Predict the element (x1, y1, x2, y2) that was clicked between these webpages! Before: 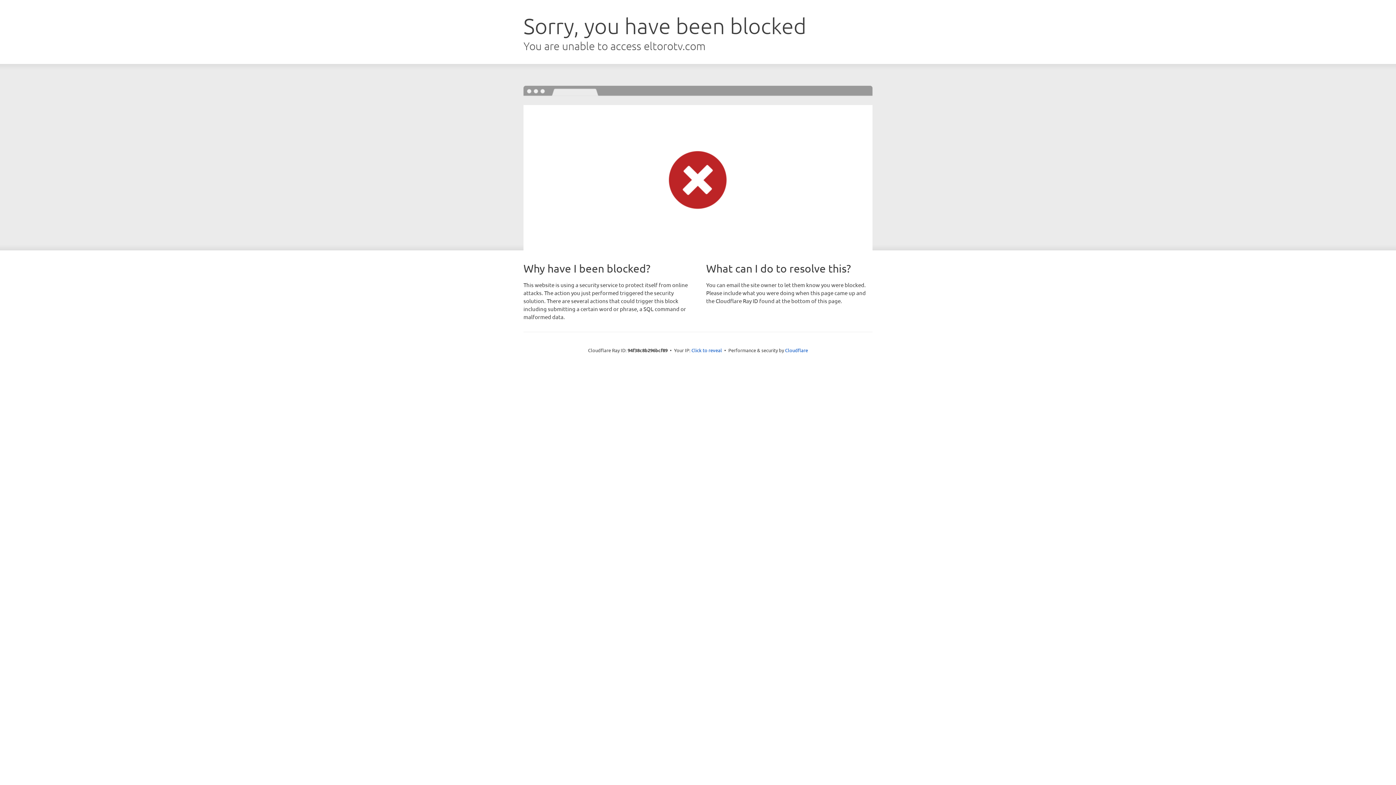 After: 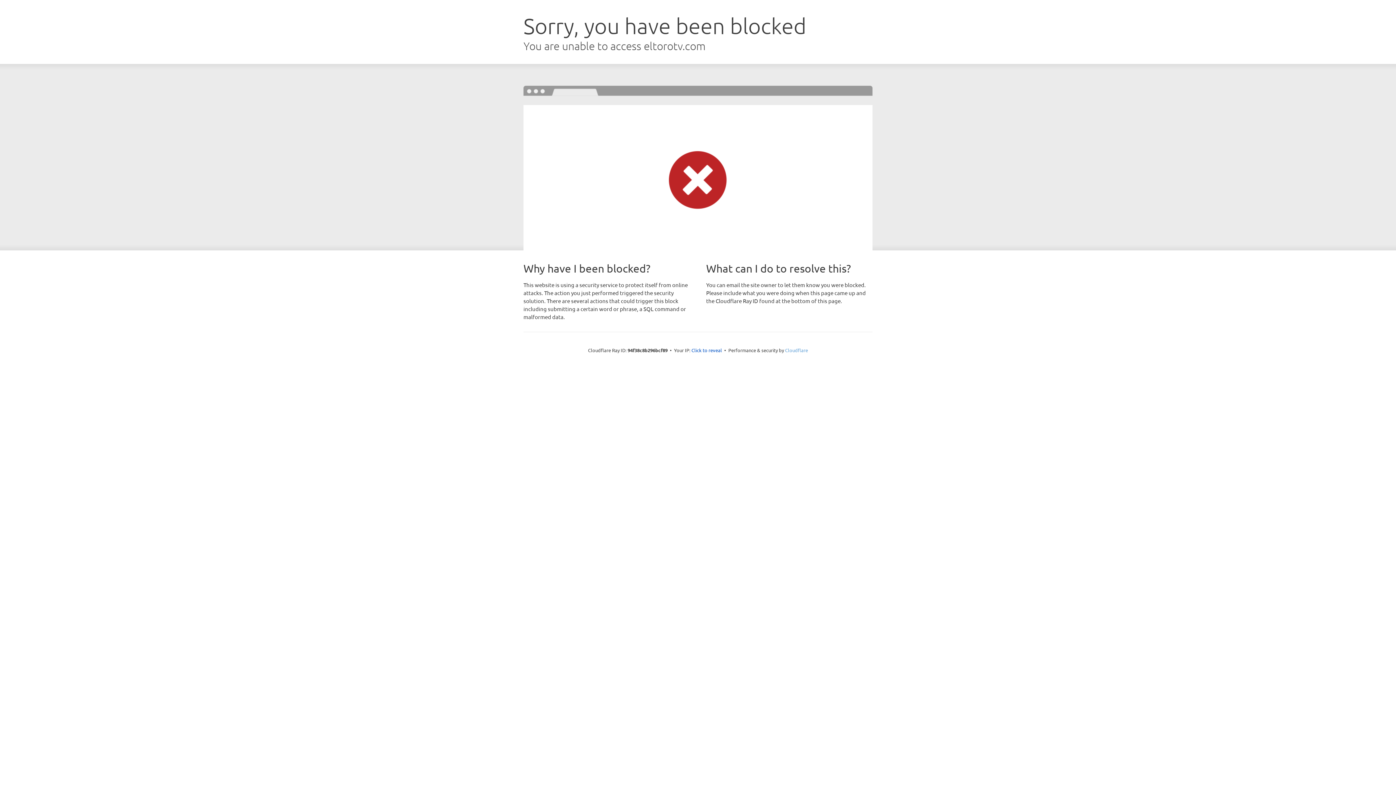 Action: bbox: (785, 347, 808, 353) label: Cloudflare